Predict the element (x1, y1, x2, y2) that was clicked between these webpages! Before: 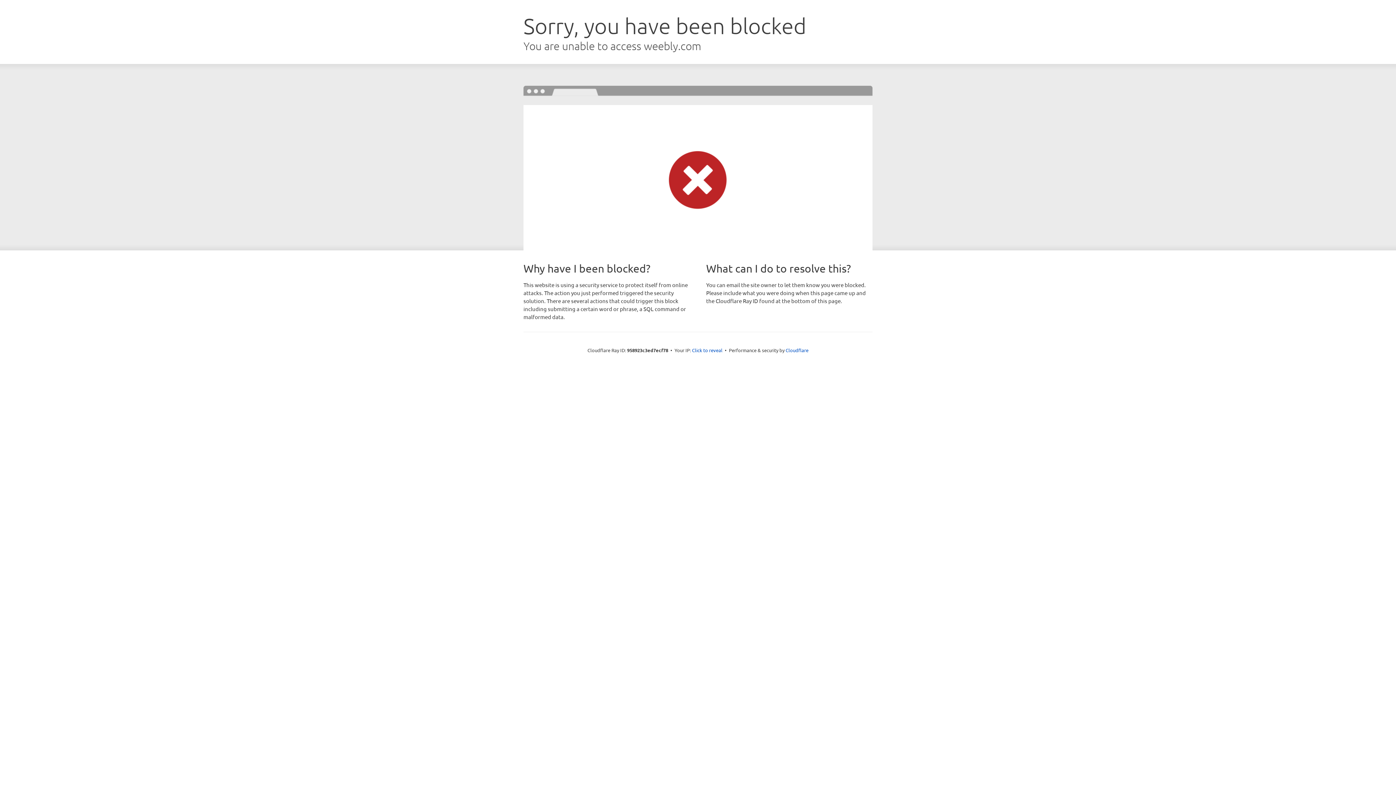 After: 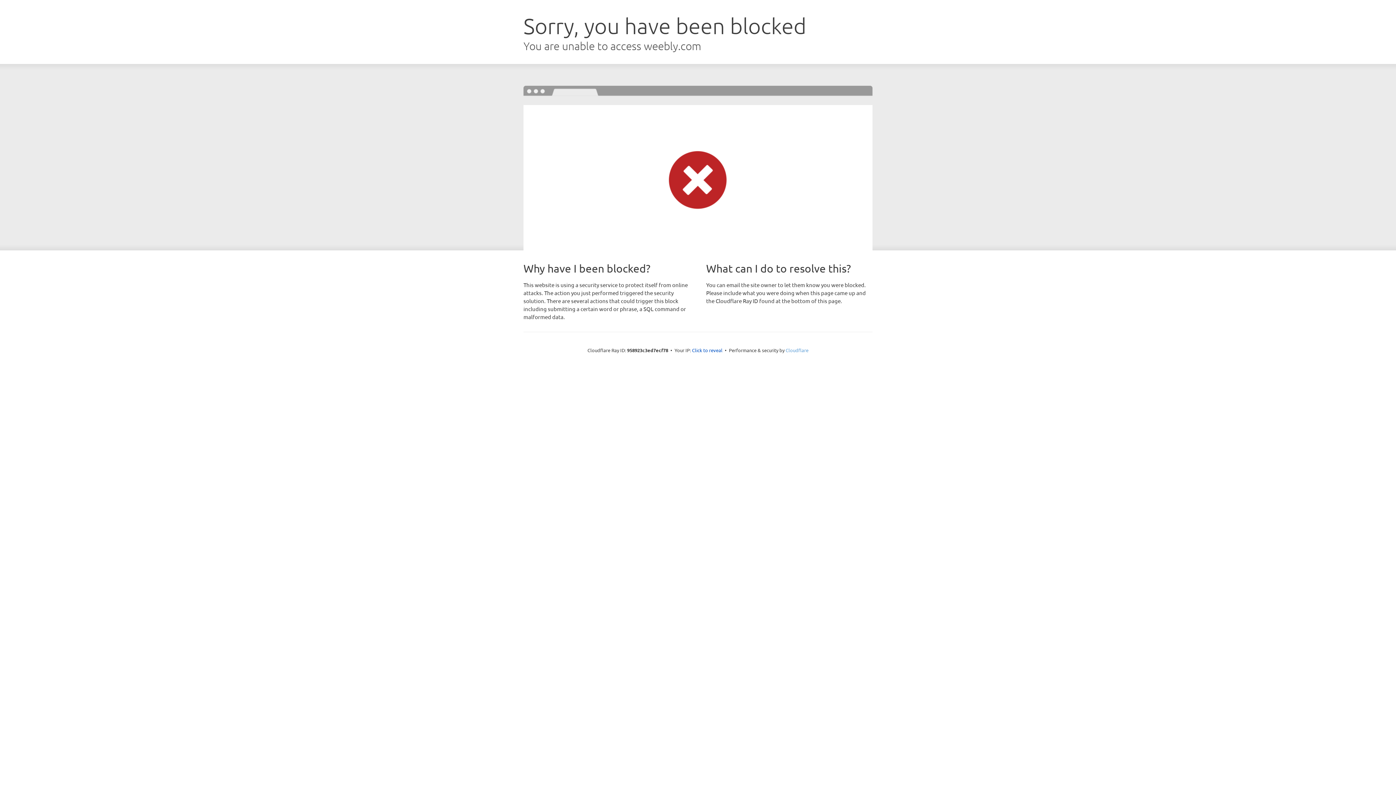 Action: bbox: (785, 347, 808, 353) label: Cloudflare